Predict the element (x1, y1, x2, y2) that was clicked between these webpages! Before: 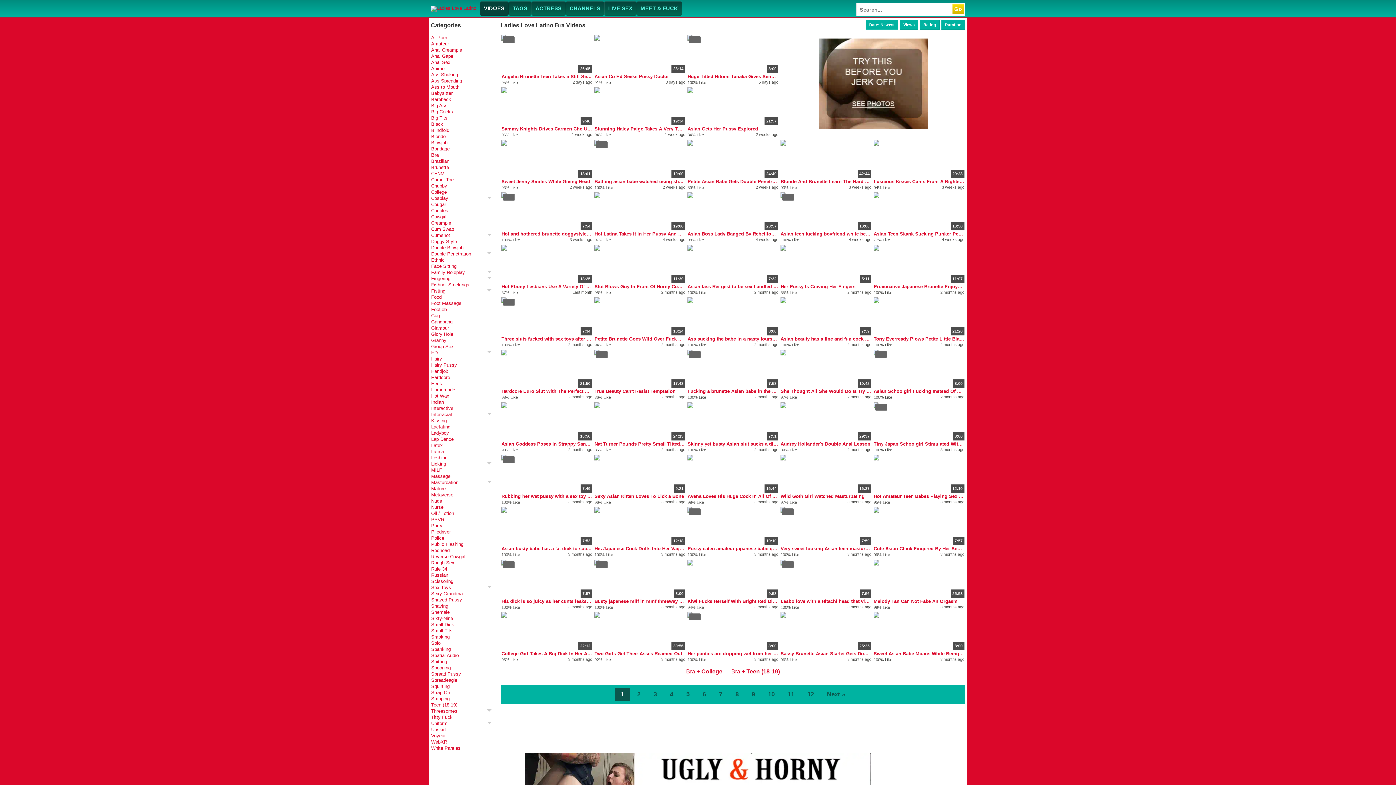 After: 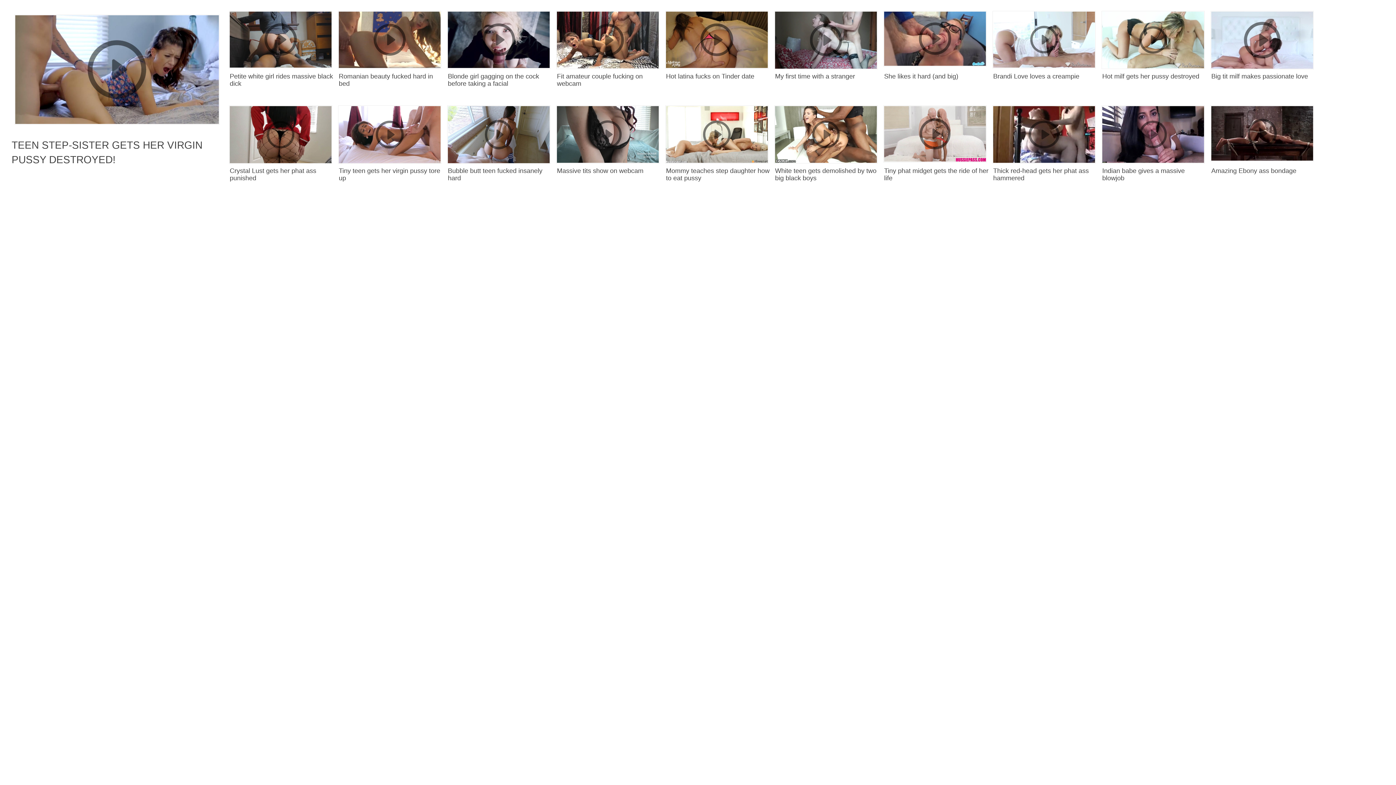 Action: label: Face Sitting bbox: (431, 263, 491, 269)